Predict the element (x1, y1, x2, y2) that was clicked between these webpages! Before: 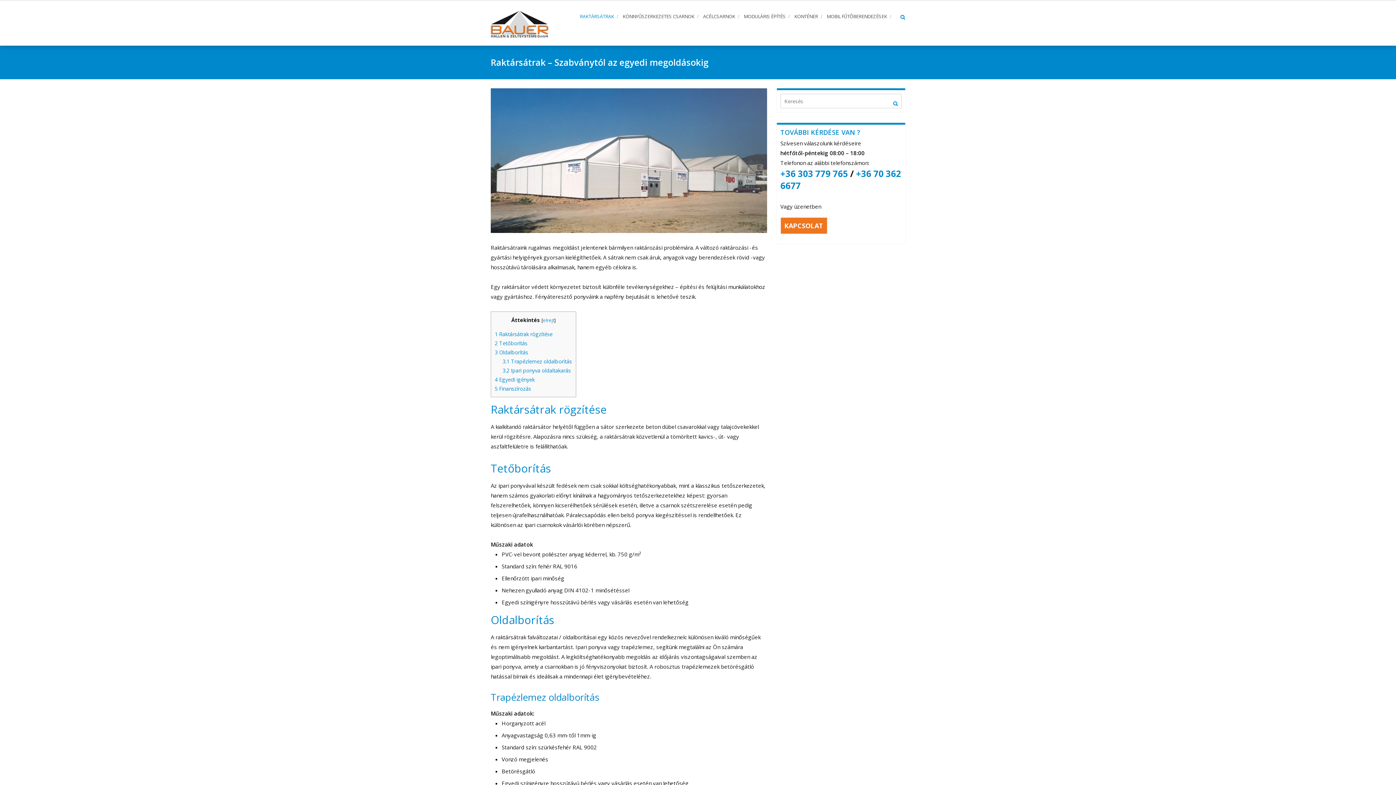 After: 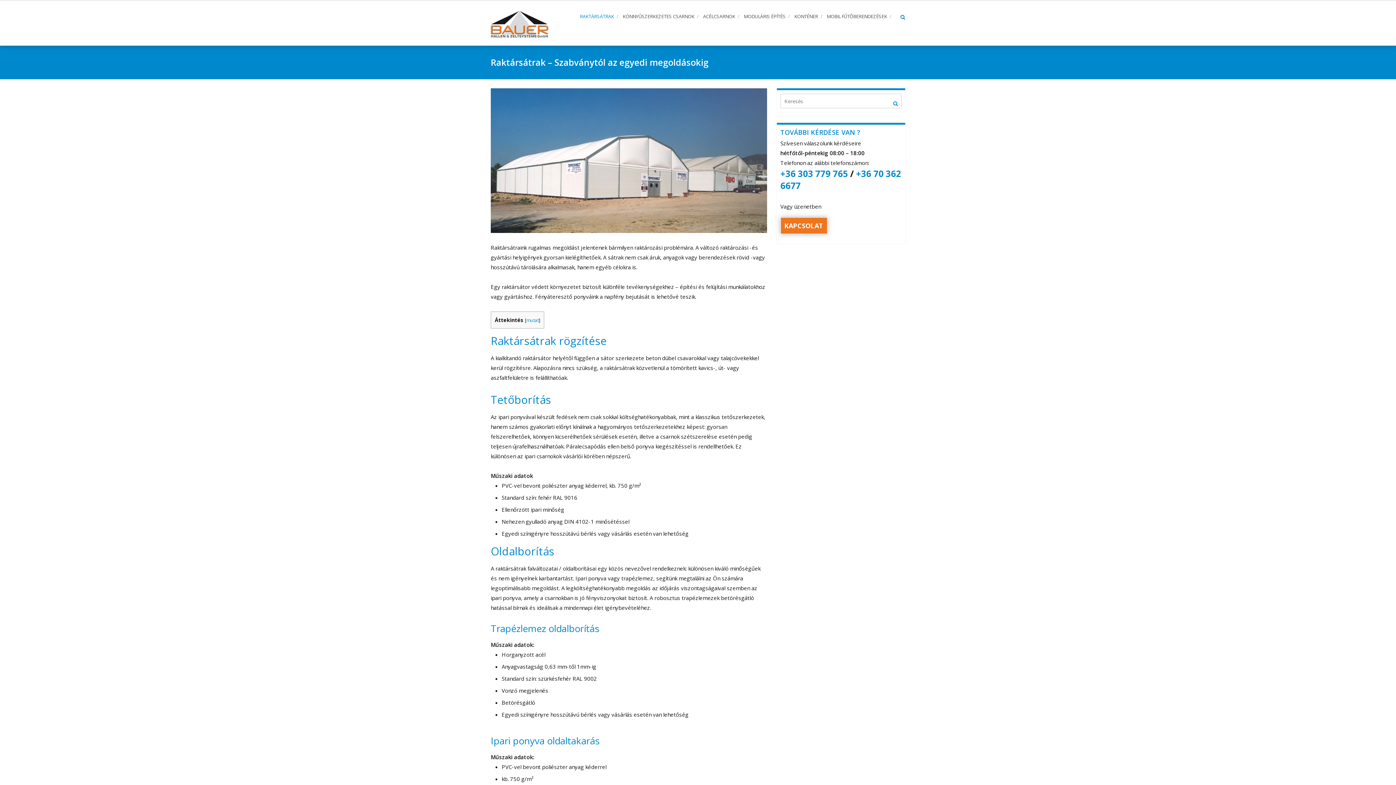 Action: label: elrejt bbox: (543, 316, 554, 323)